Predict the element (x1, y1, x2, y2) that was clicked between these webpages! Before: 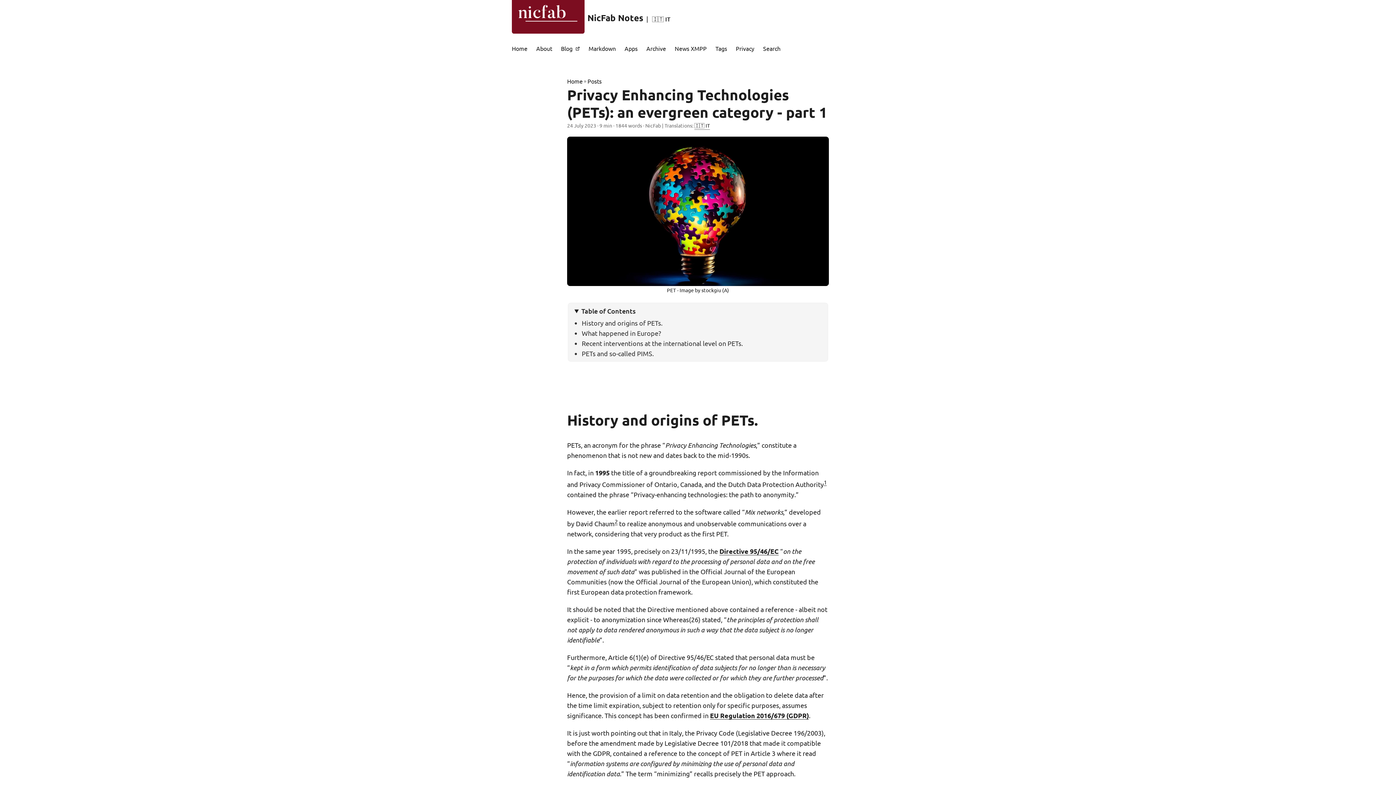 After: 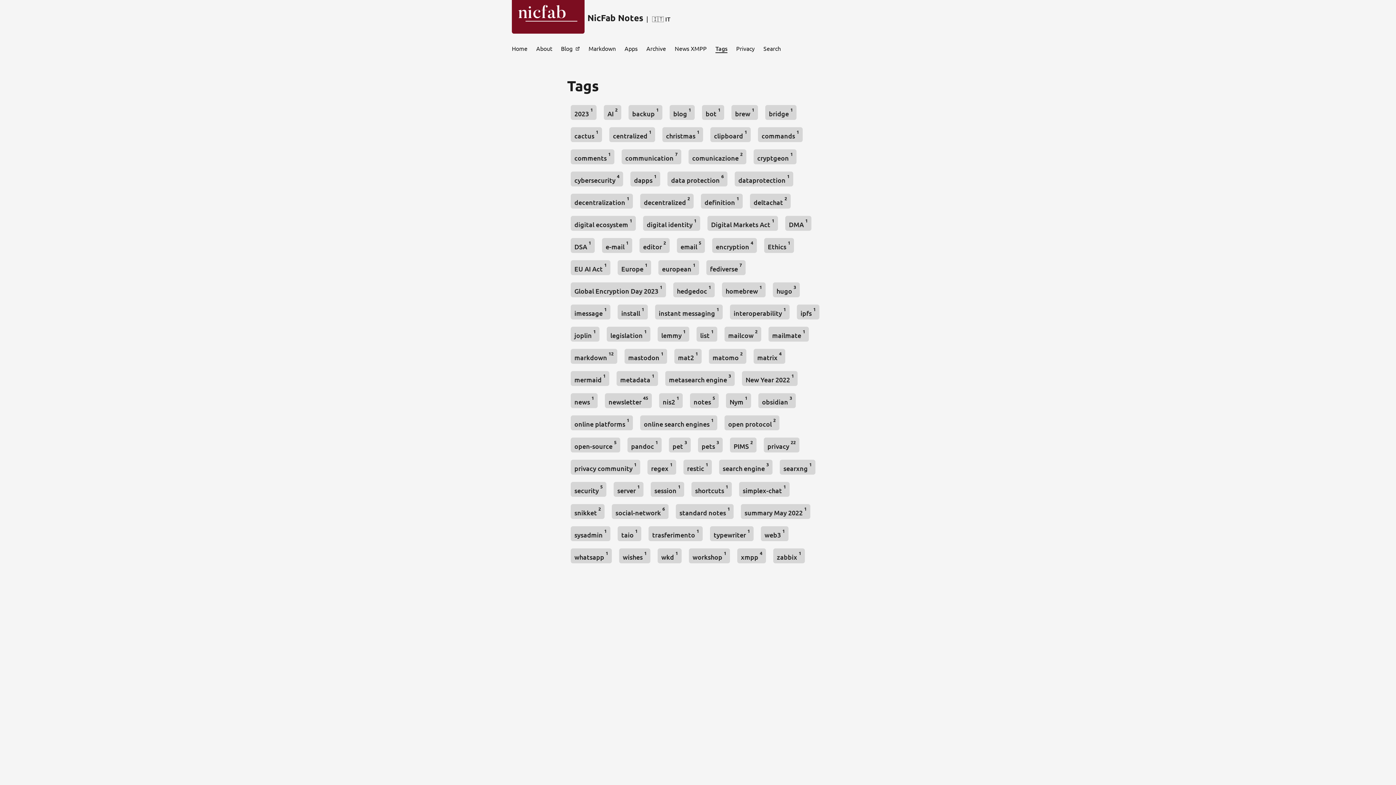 Action: label: Tags bbox: (715, 37, 727, 59)